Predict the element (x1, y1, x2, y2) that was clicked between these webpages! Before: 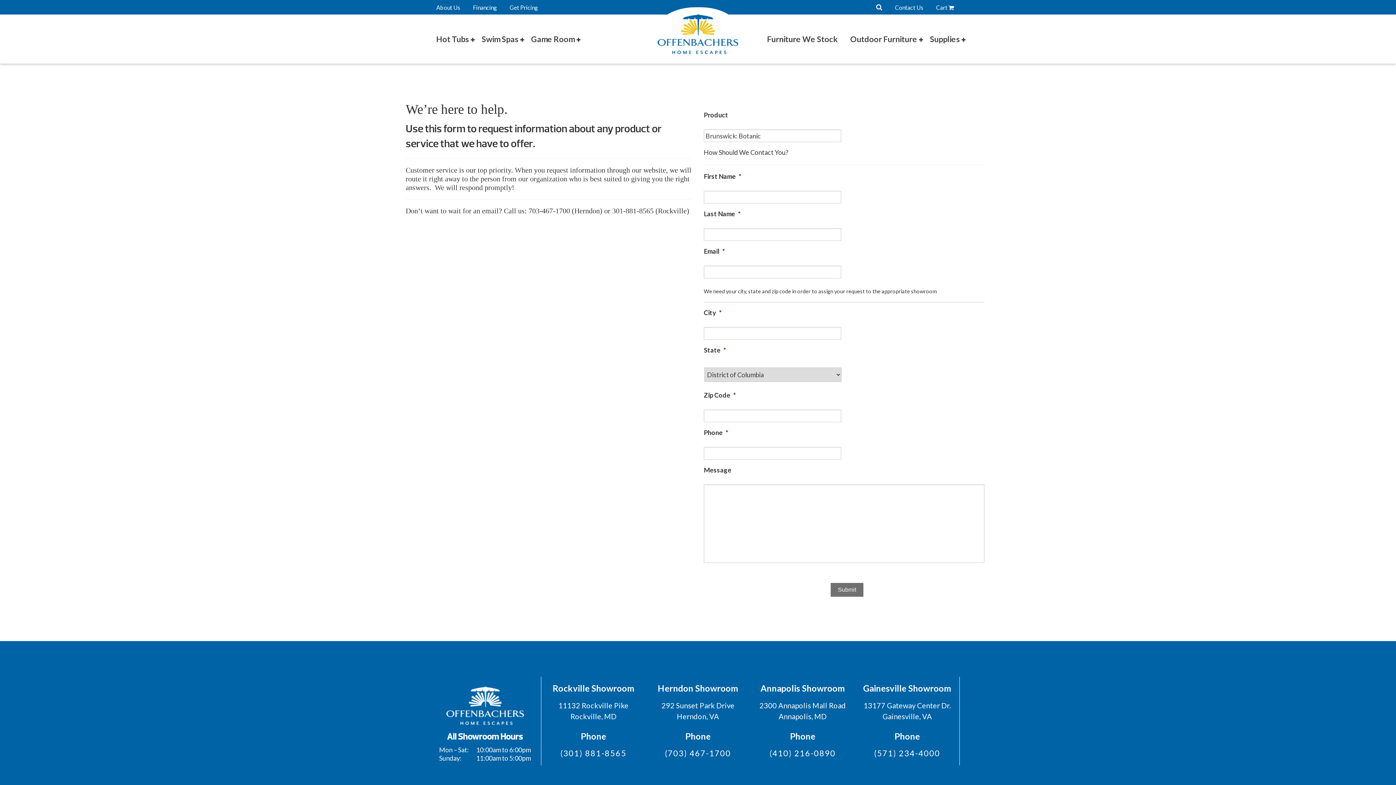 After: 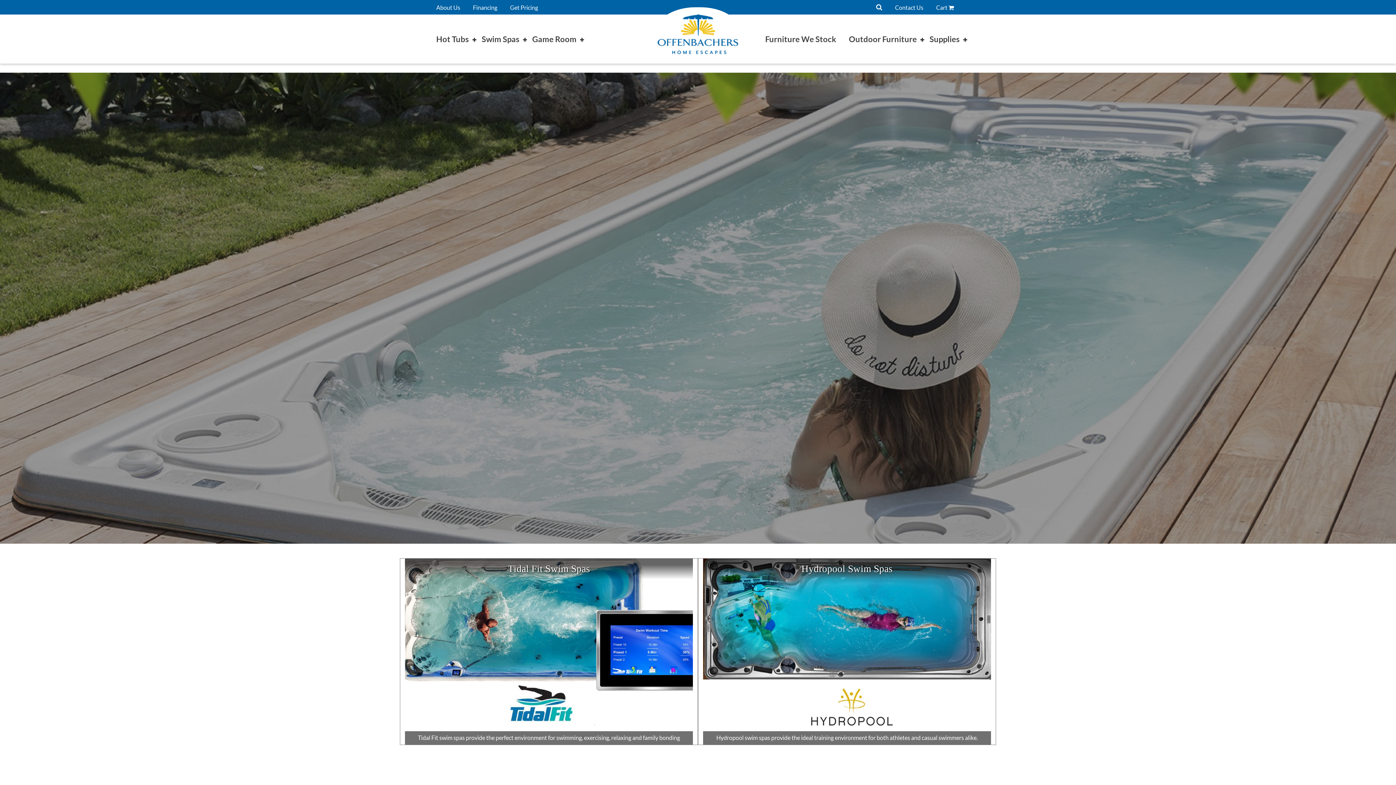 Action: label: Swim Spas bbox: (481, 29, 518, 48)